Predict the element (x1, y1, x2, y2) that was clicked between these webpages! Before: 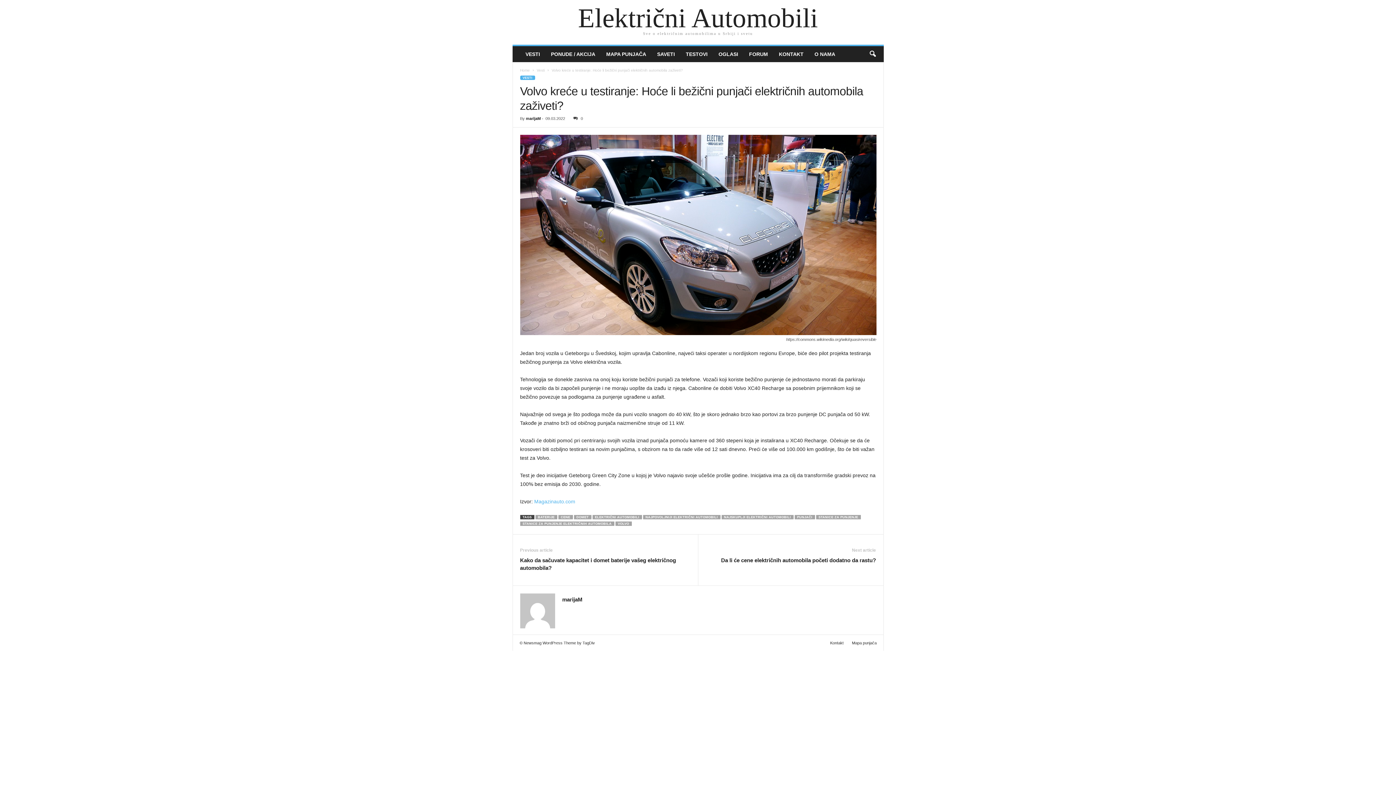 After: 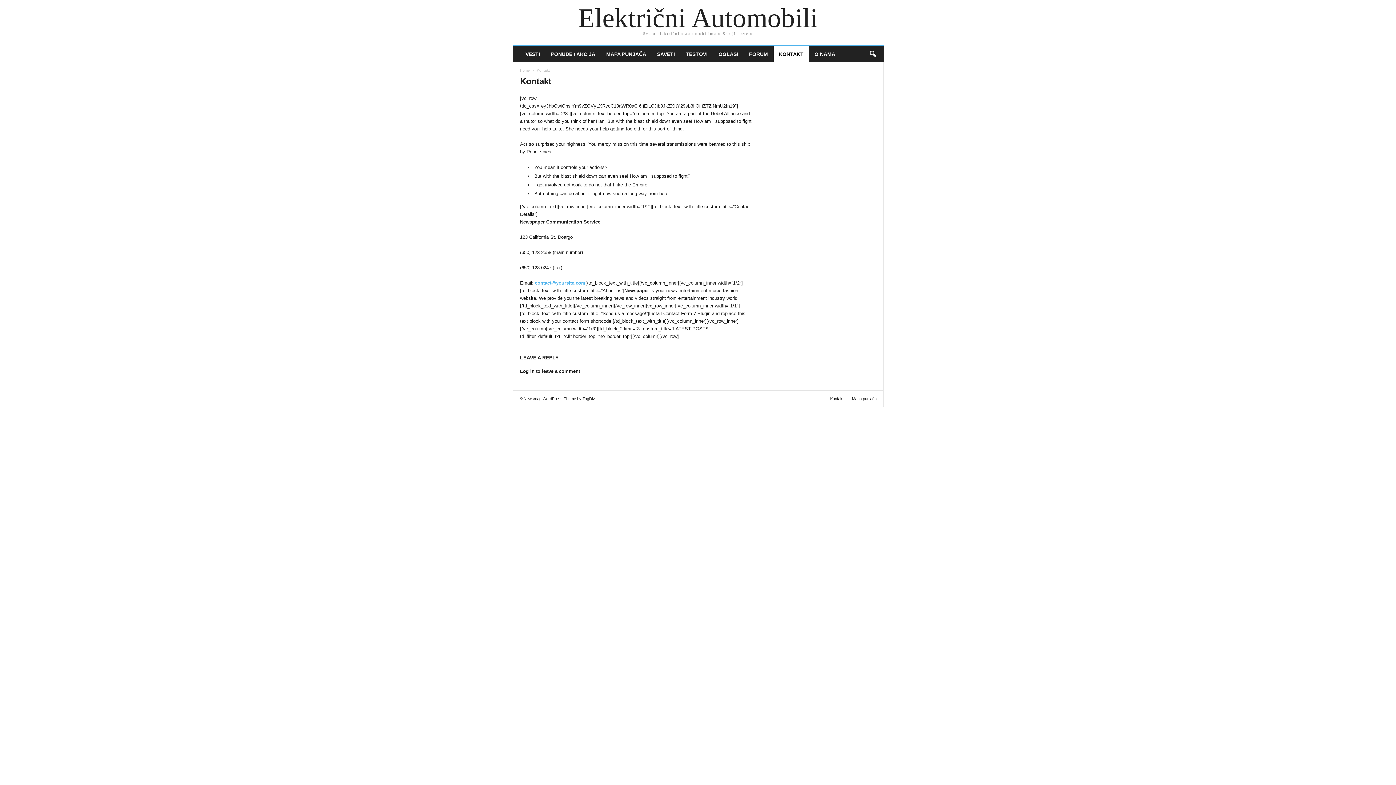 Action: label: Kontakt bbox: (826, 641, 847, 645)